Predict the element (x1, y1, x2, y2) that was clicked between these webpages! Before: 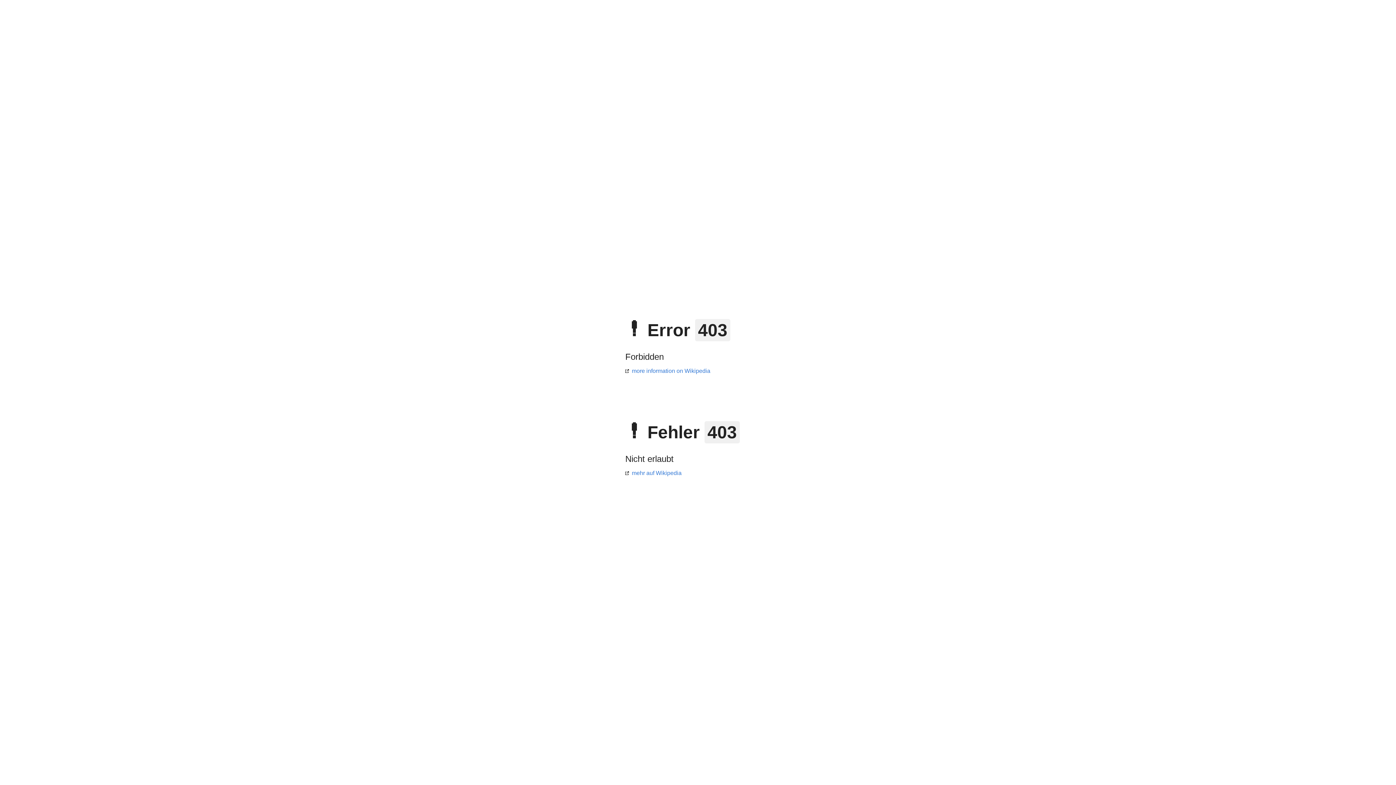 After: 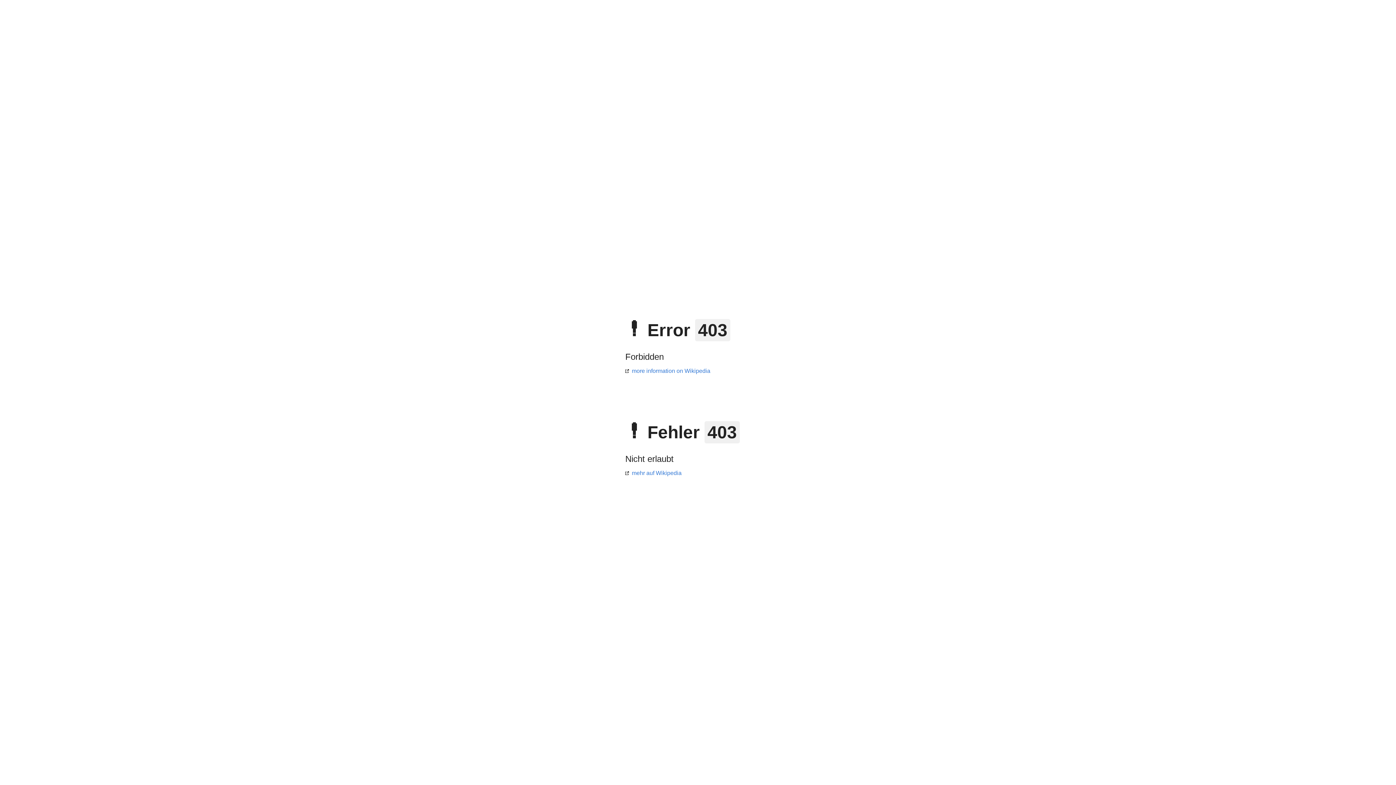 Action: bbox: (625, 368, 710, 374) label: more information on Wikipedia